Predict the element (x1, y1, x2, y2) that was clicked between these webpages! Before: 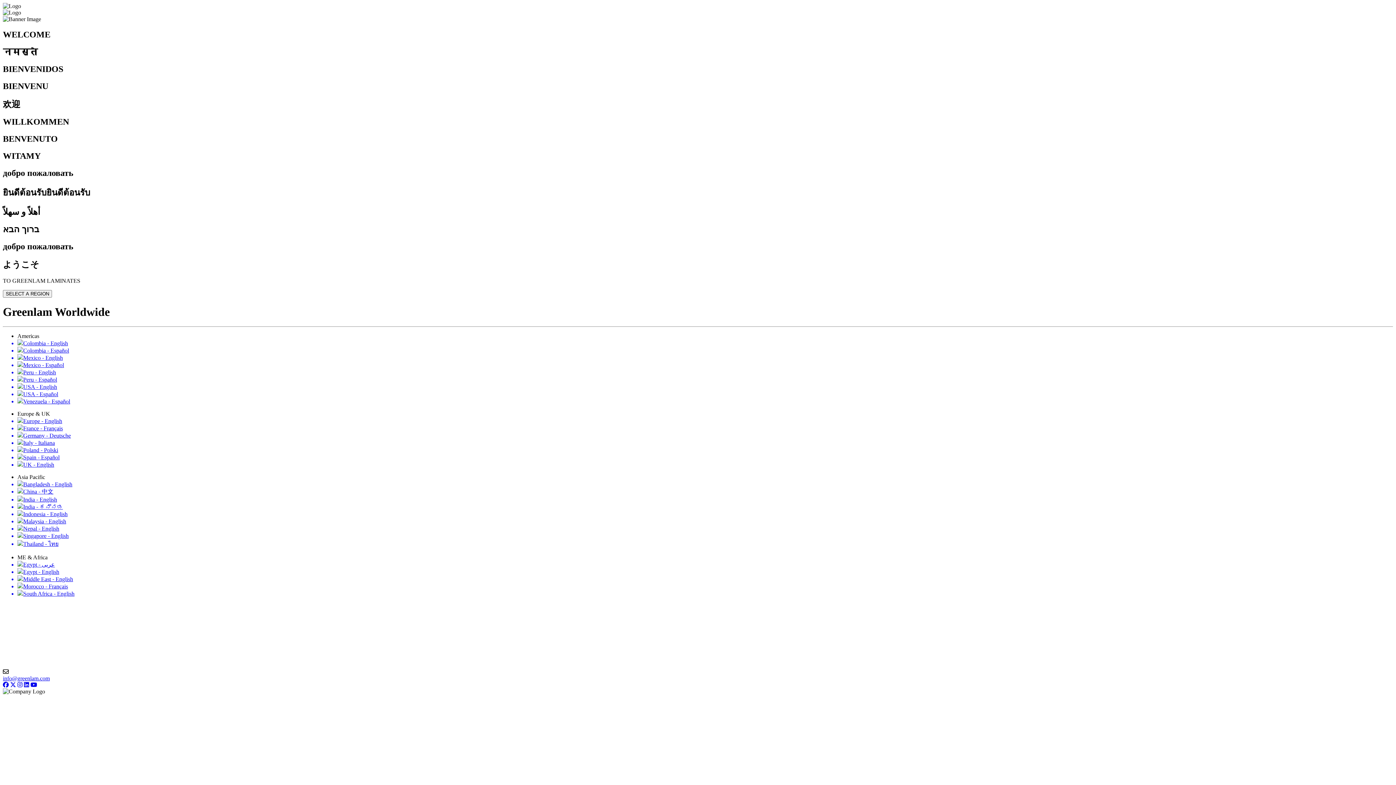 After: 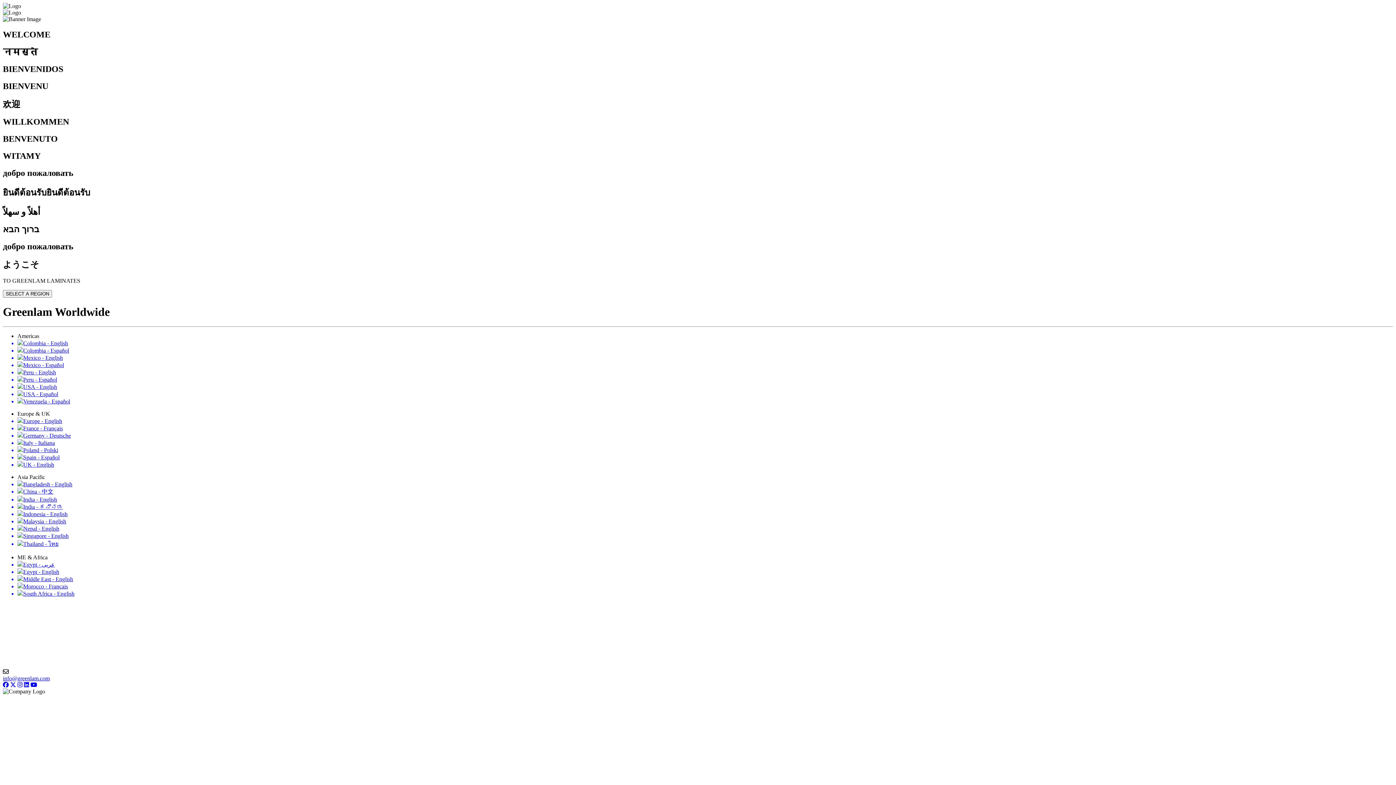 Action: bbox: (17, 496, 1393, 503) label: India - English